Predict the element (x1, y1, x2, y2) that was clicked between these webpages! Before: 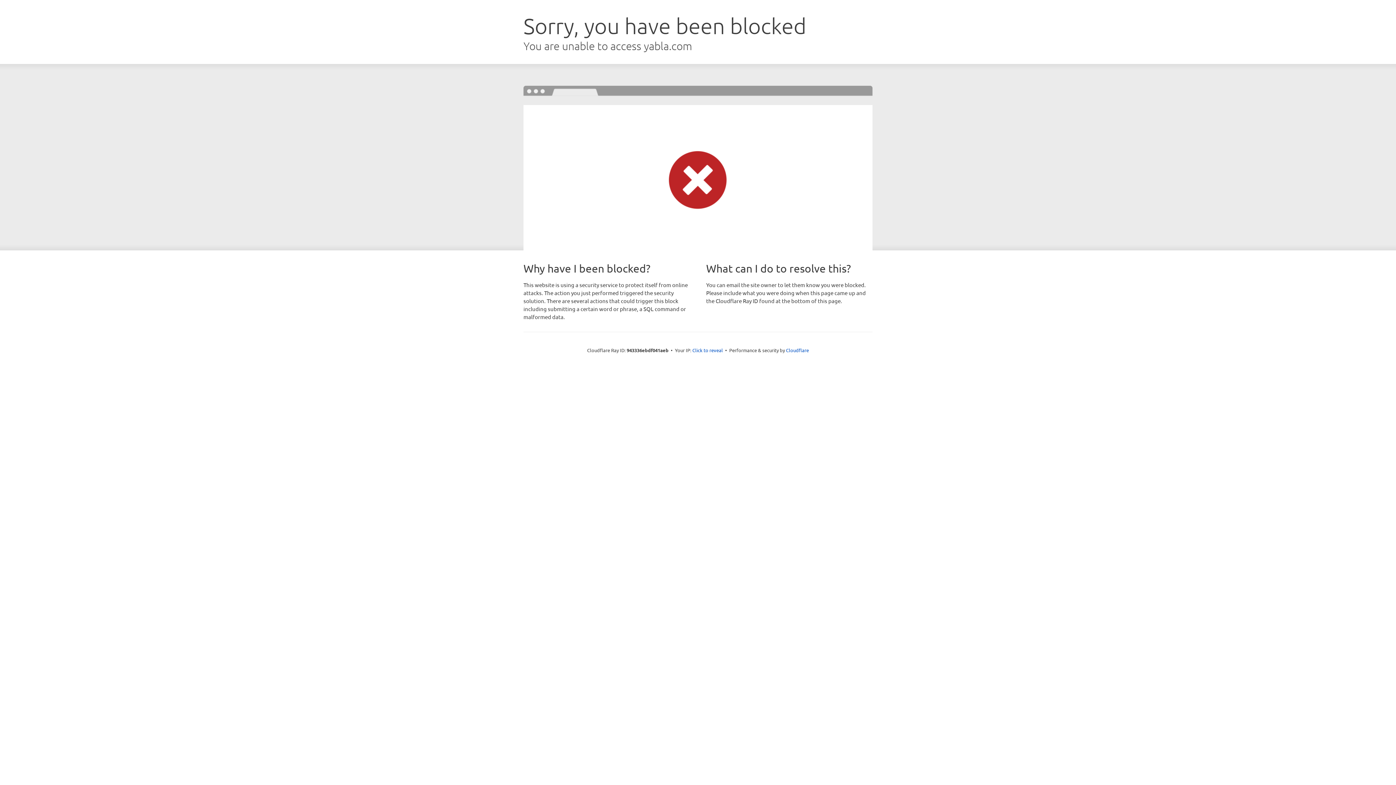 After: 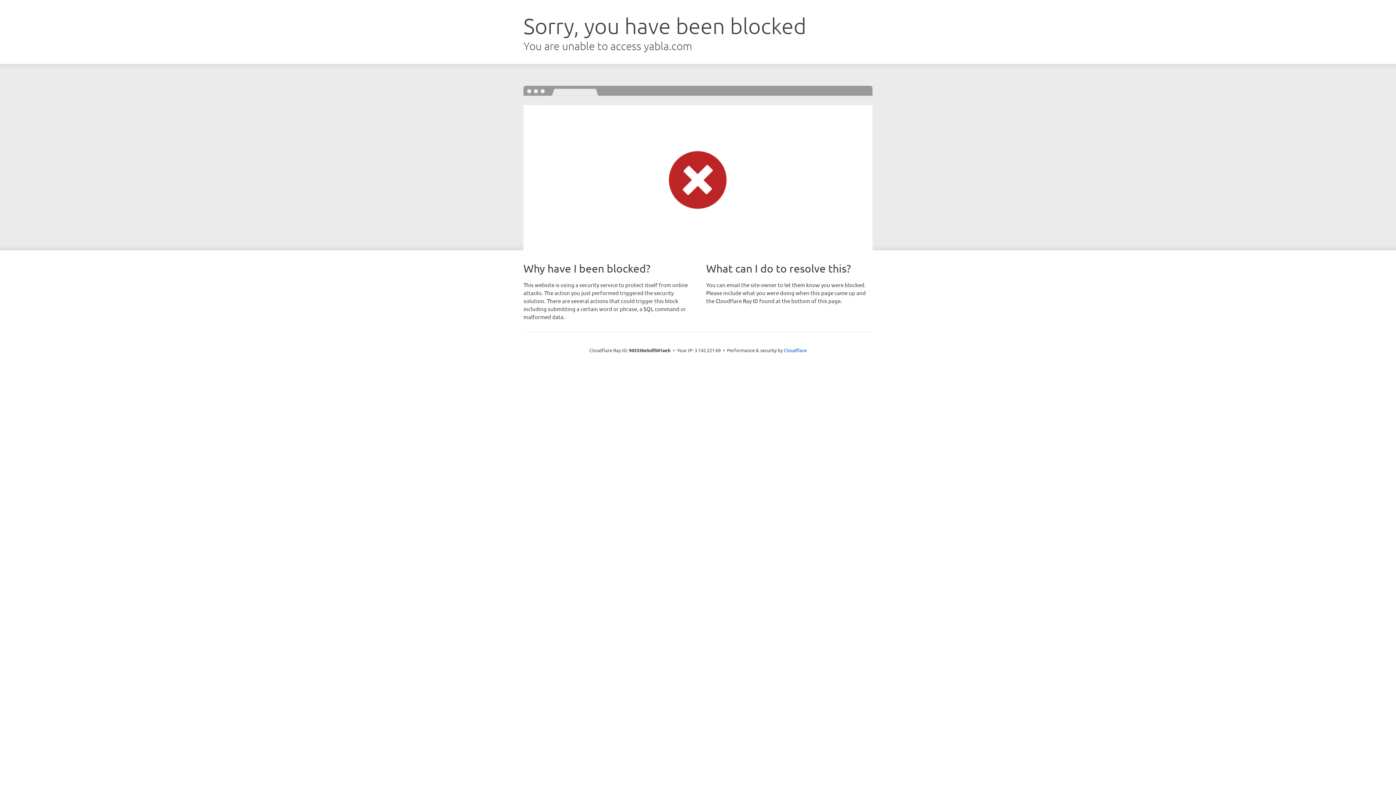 Action: label: Click to reveal bbox: (692, 346, 723, 353)